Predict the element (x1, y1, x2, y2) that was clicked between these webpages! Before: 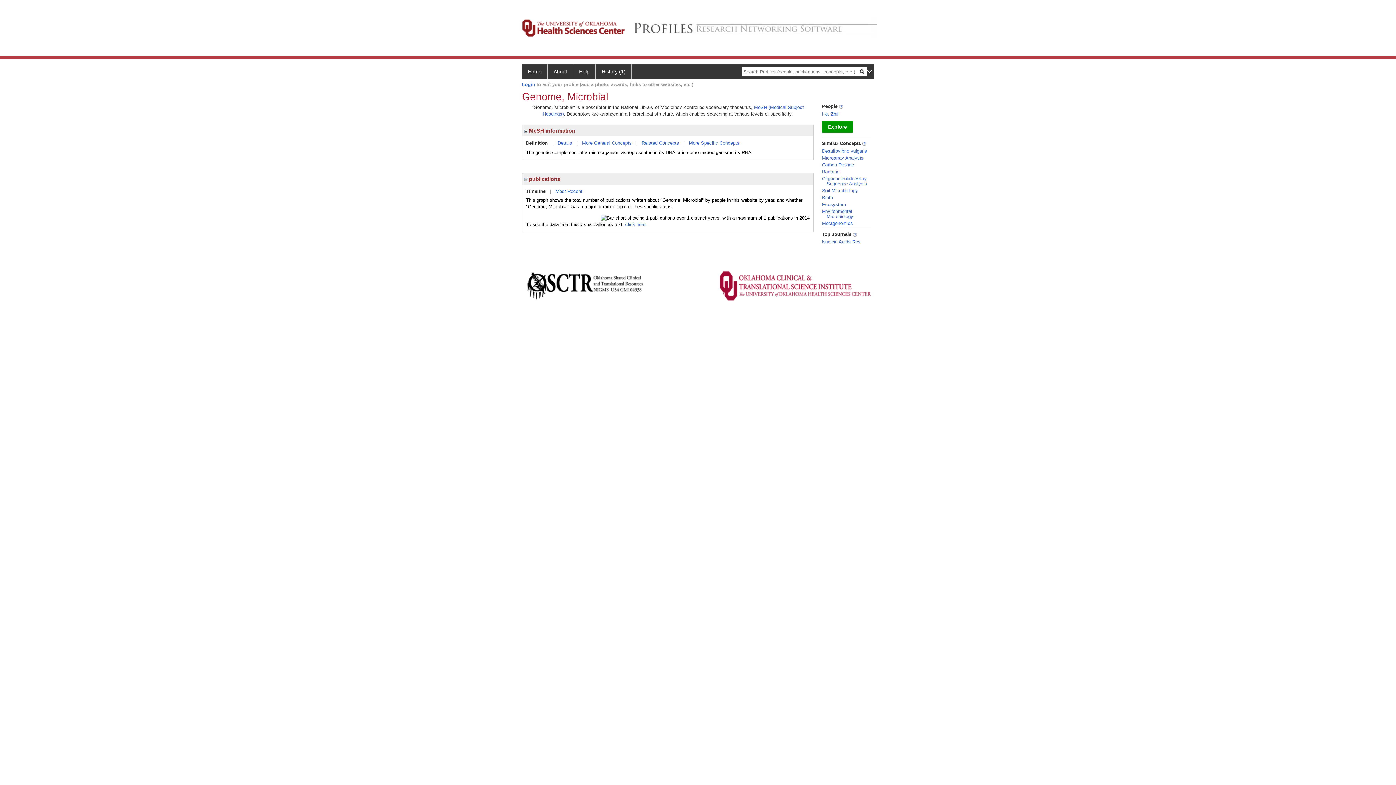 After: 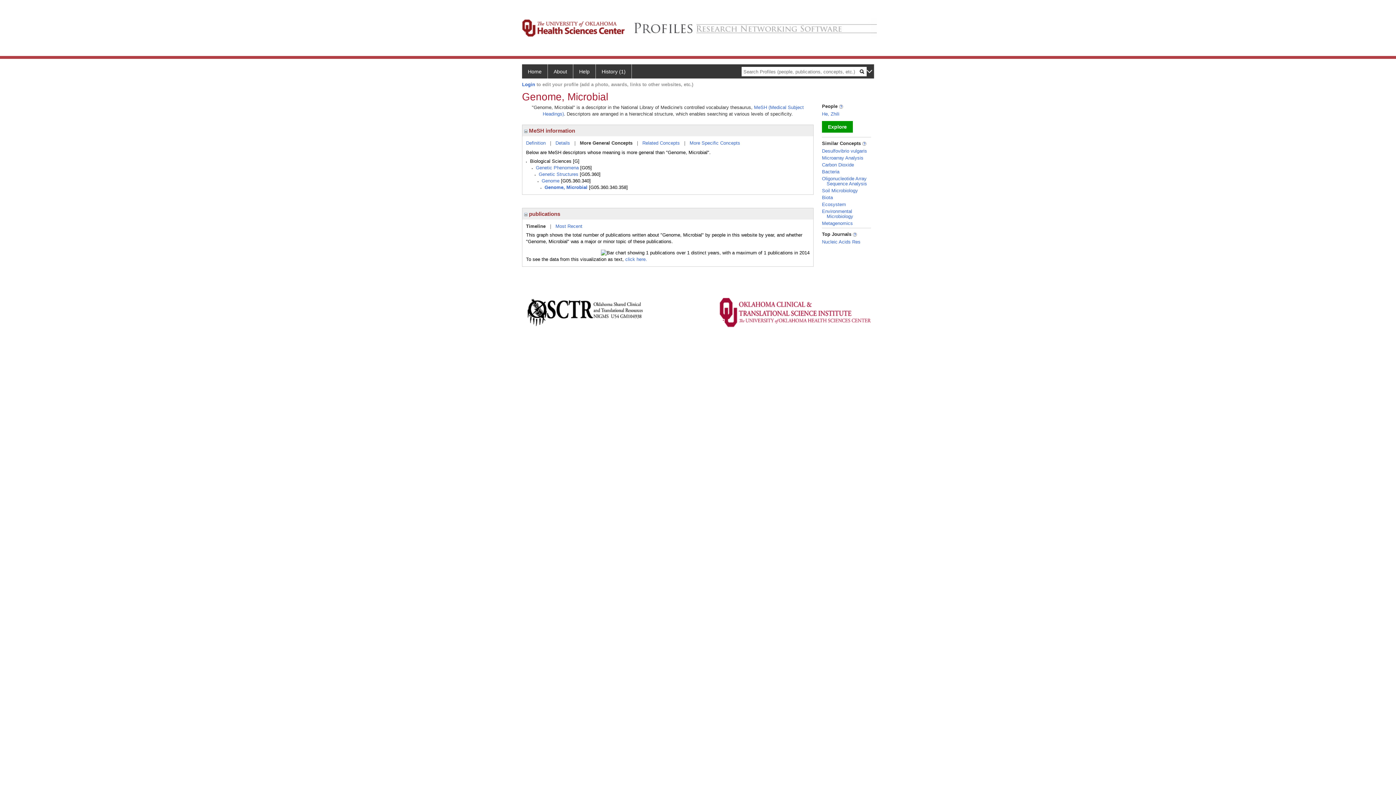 Action: bbox: (582, 140, 632, 145) label: More General Concepts